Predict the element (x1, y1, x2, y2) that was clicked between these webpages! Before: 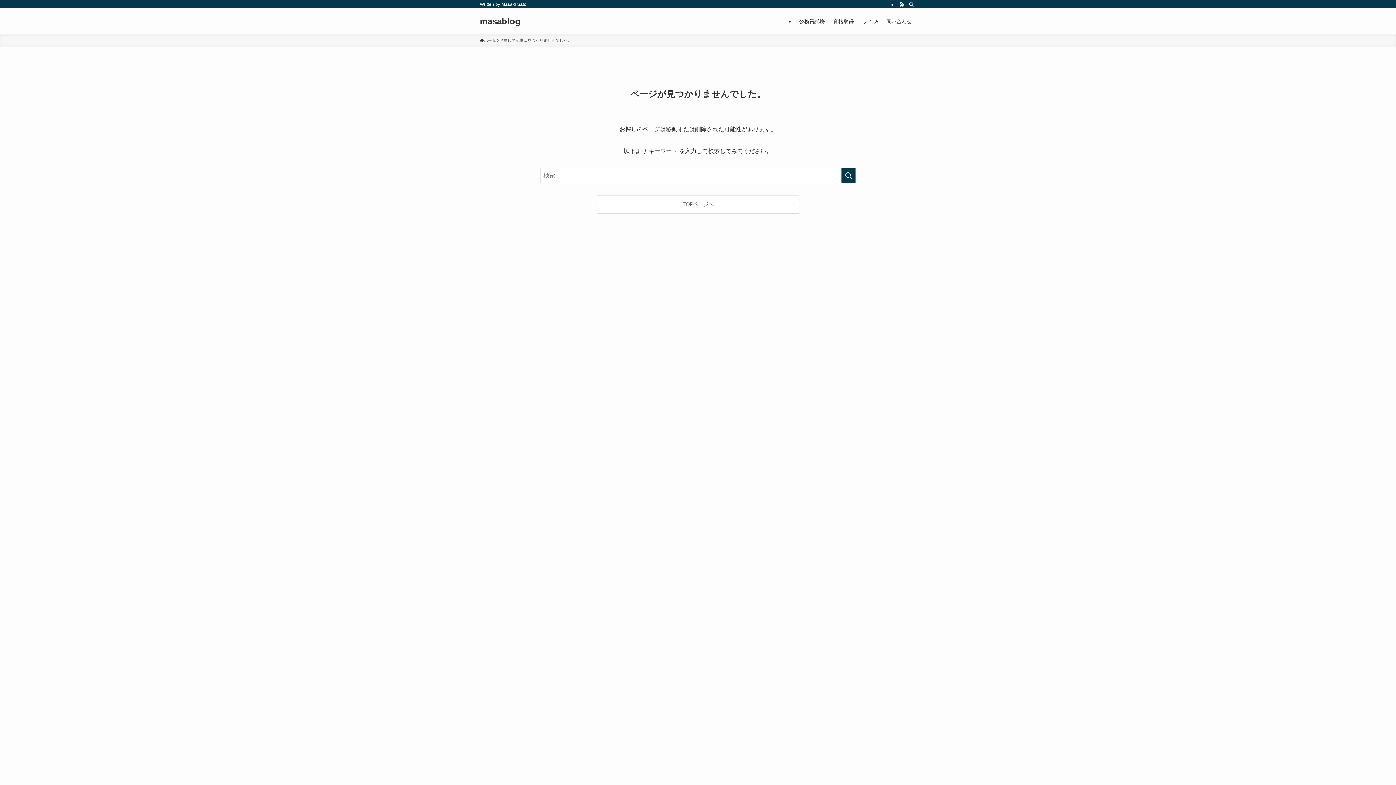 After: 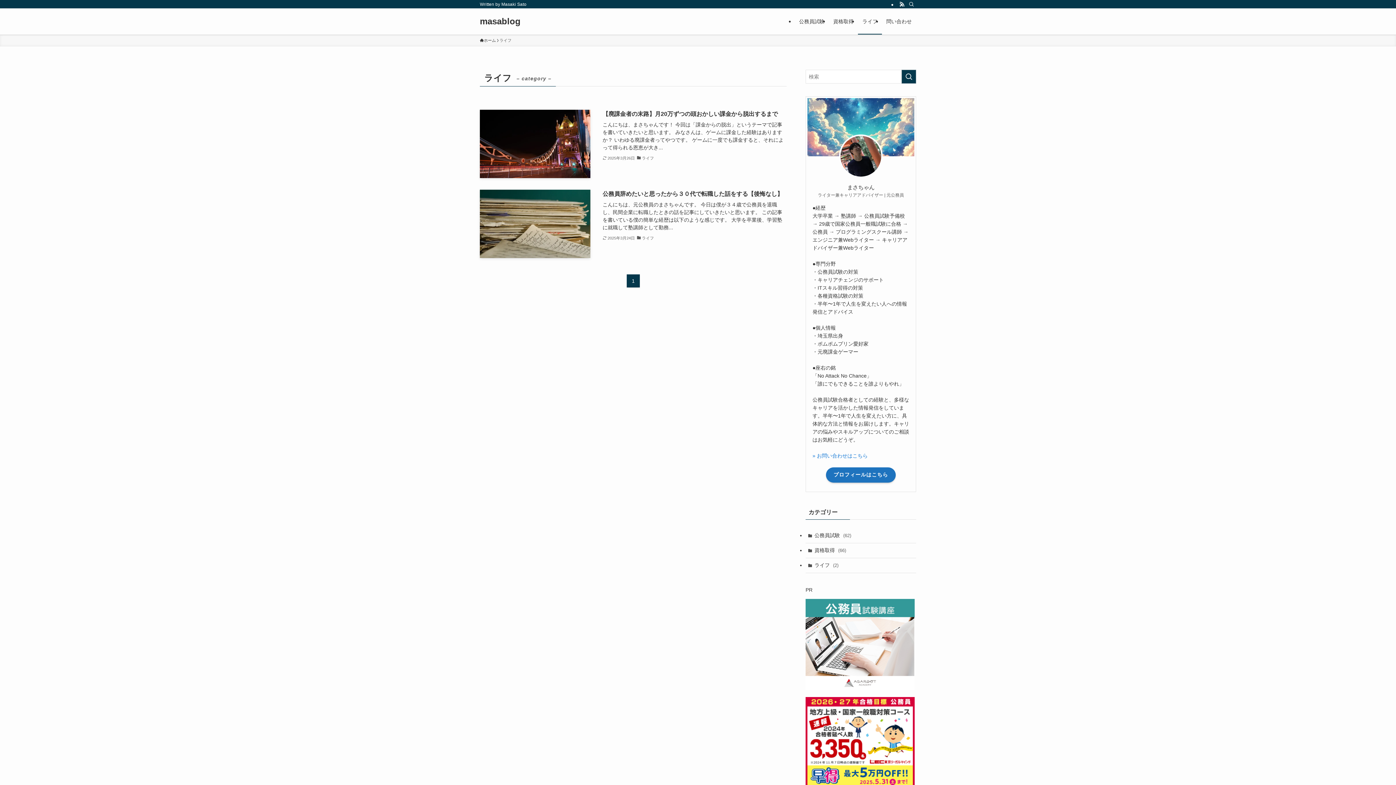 Action: bbox: (858, 8, 882, 34) label: ライフ